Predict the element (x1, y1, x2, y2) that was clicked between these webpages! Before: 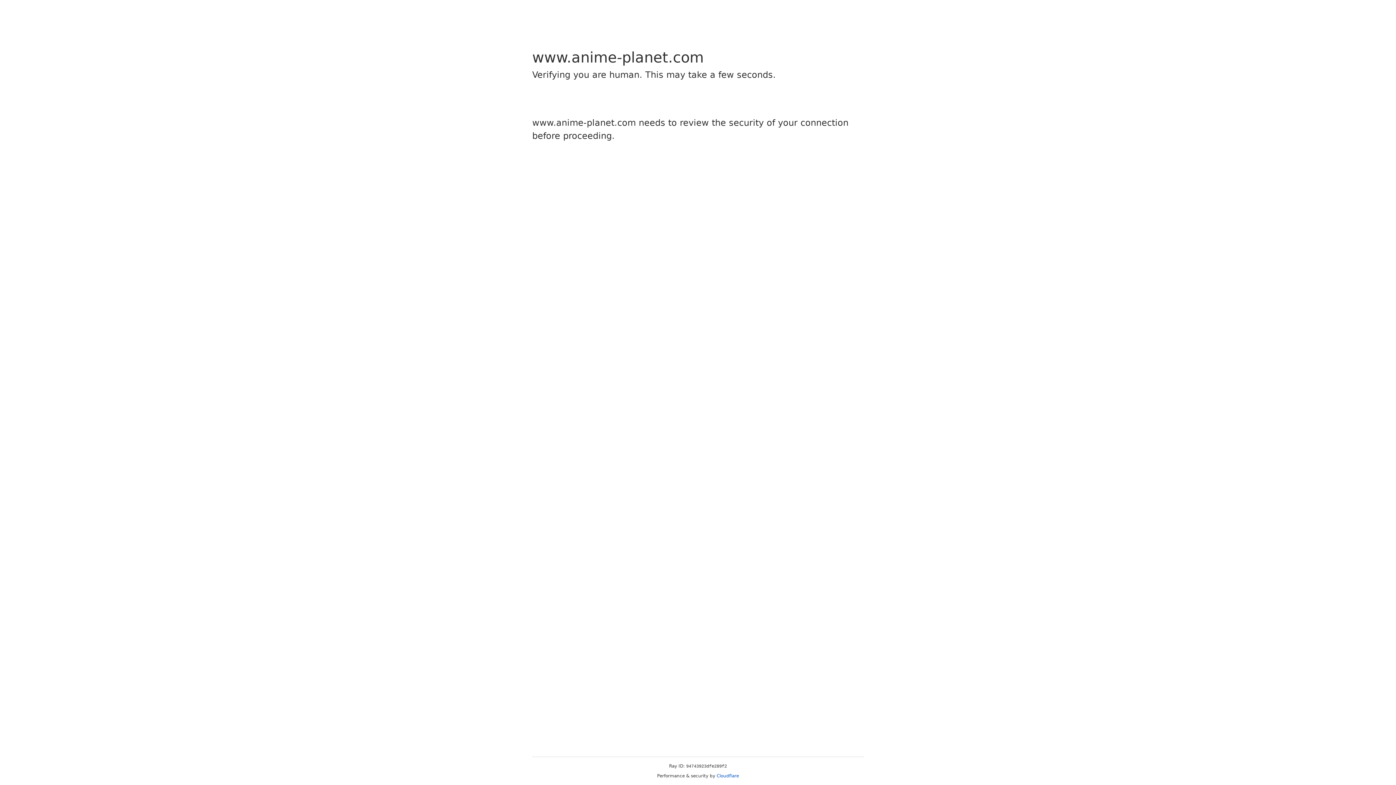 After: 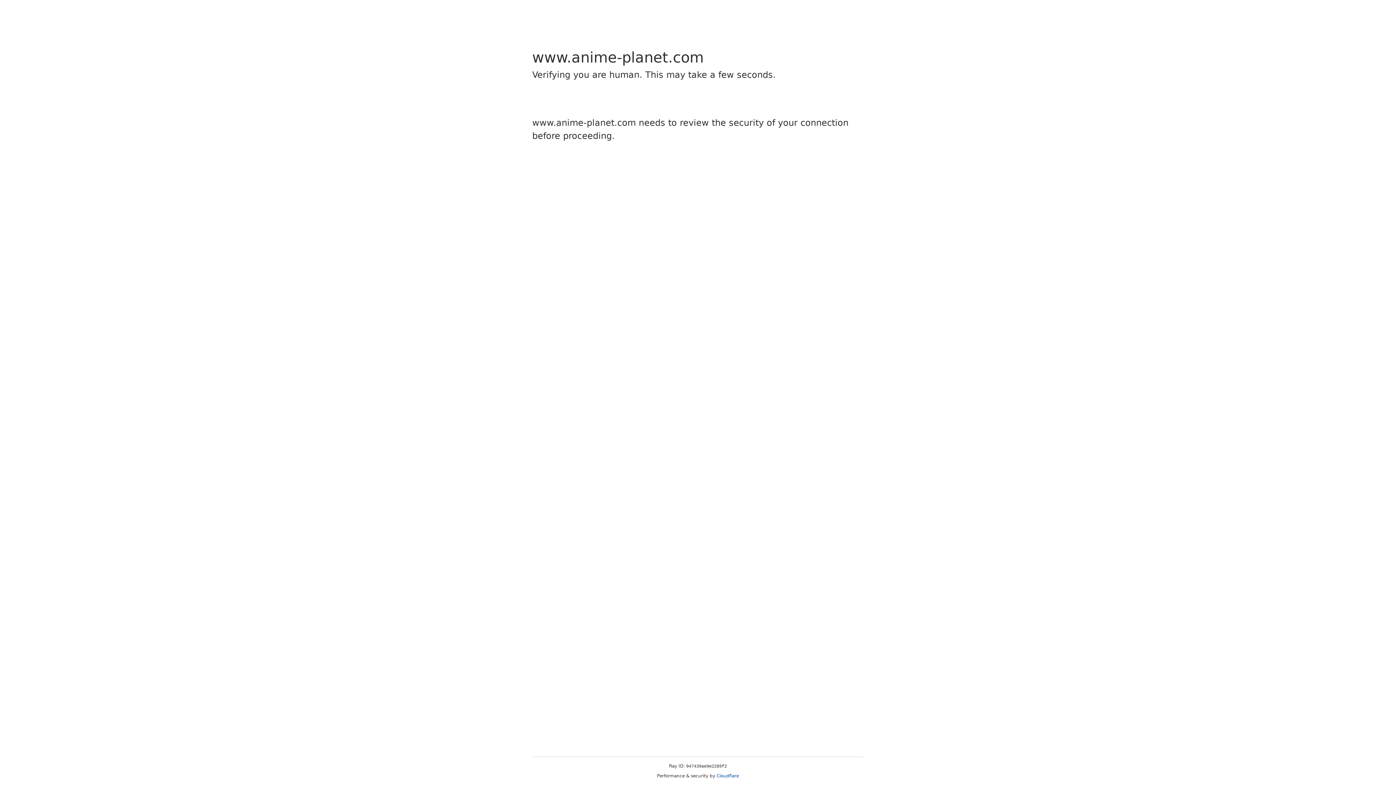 Action: label: Cloudflare bbox: (716, 773, 739, 778)